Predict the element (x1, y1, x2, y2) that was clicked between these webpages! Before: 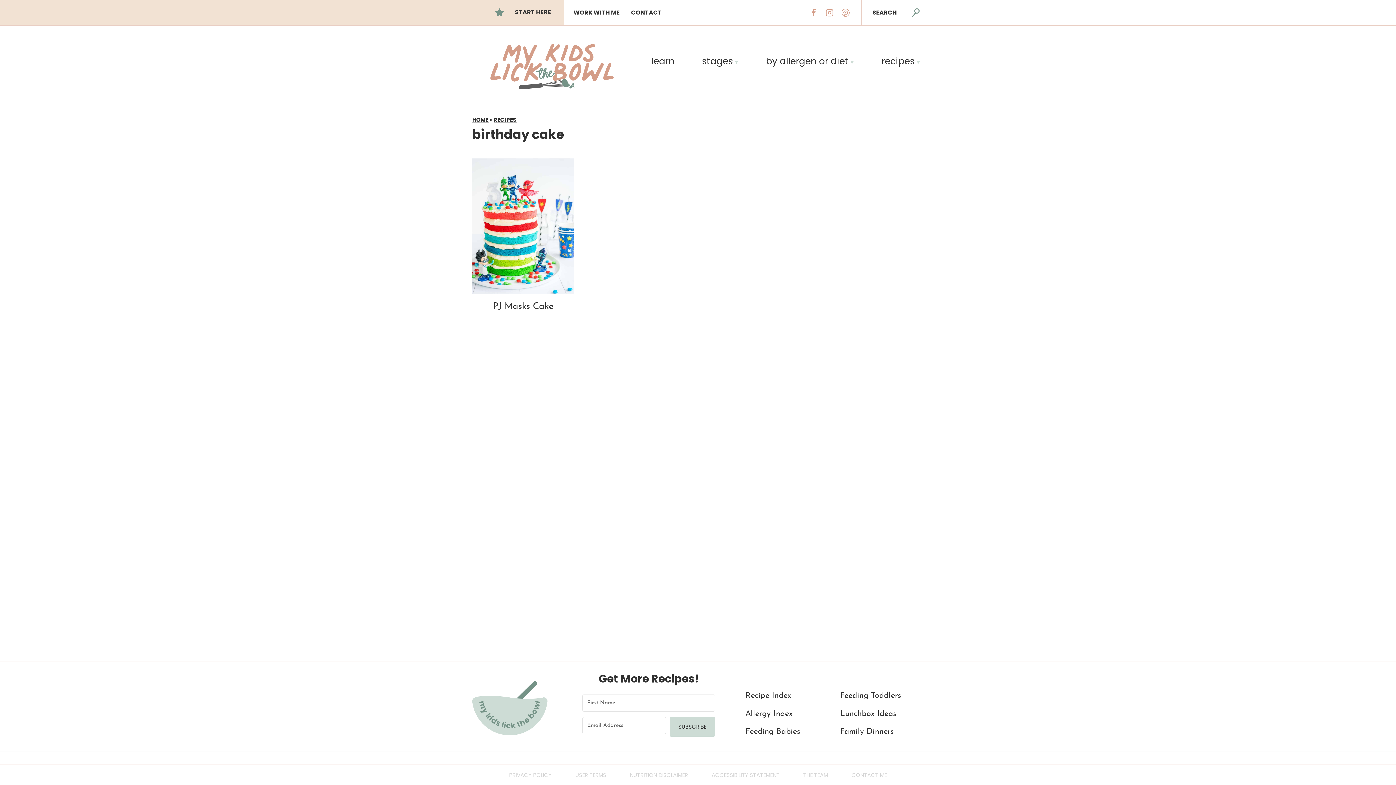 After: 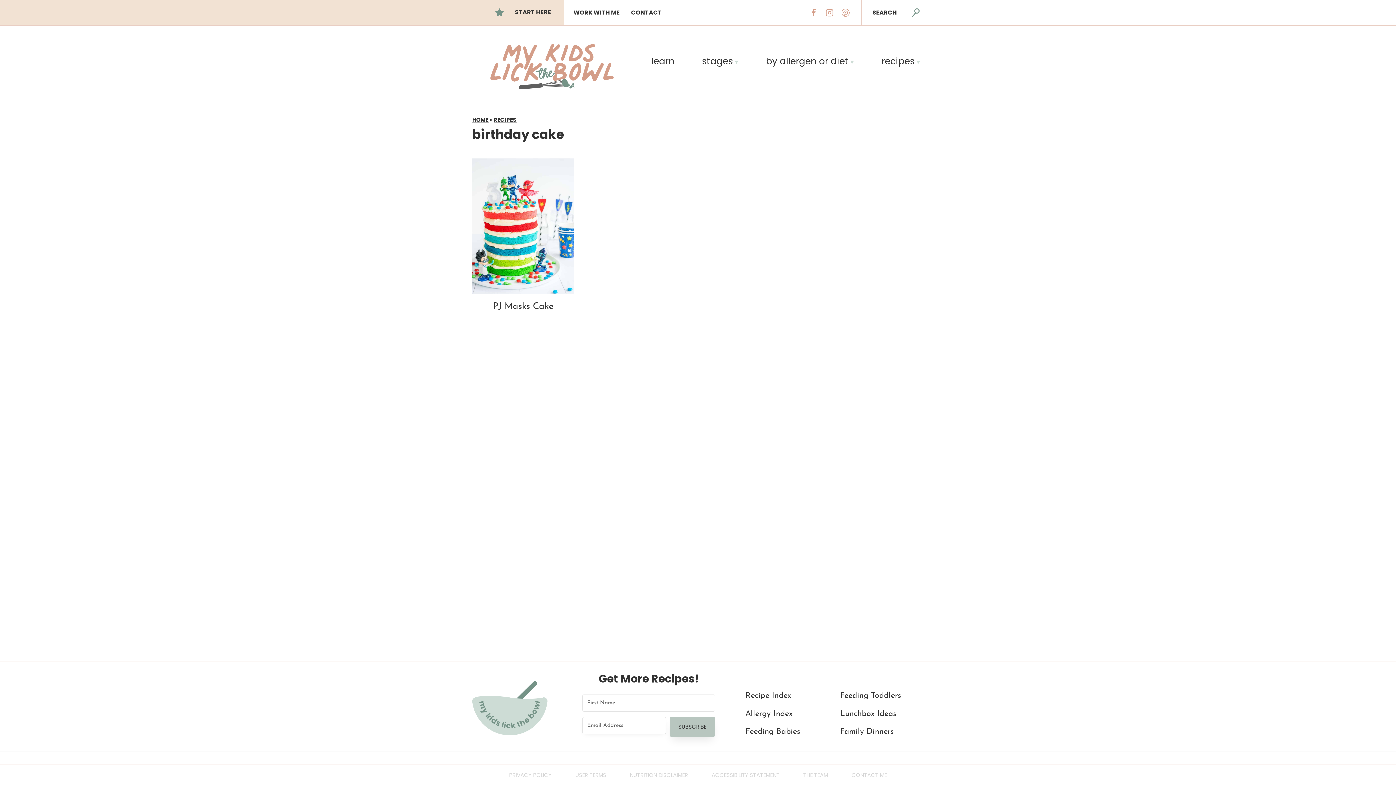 Action: label: SUBSCRIBE bbox: (669, 717, 715, 737)